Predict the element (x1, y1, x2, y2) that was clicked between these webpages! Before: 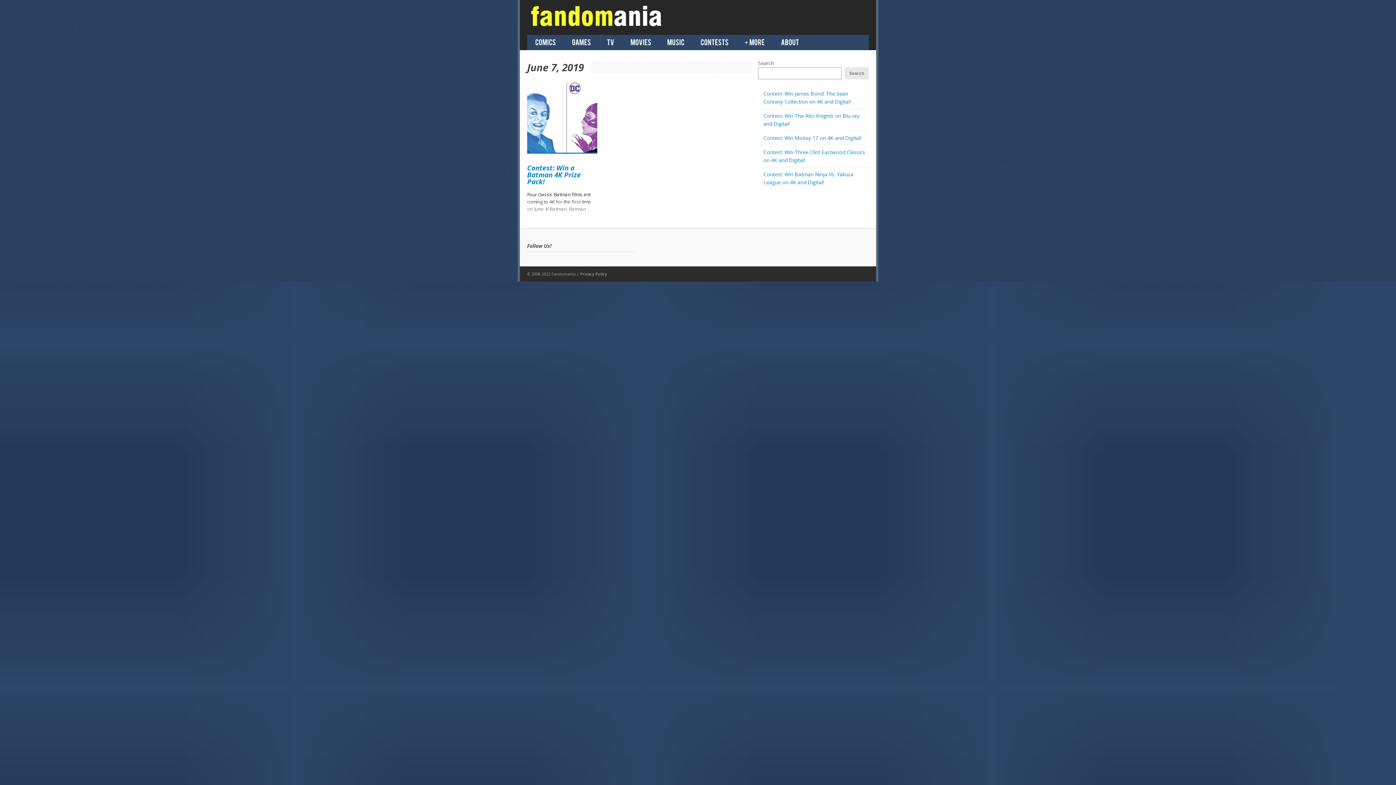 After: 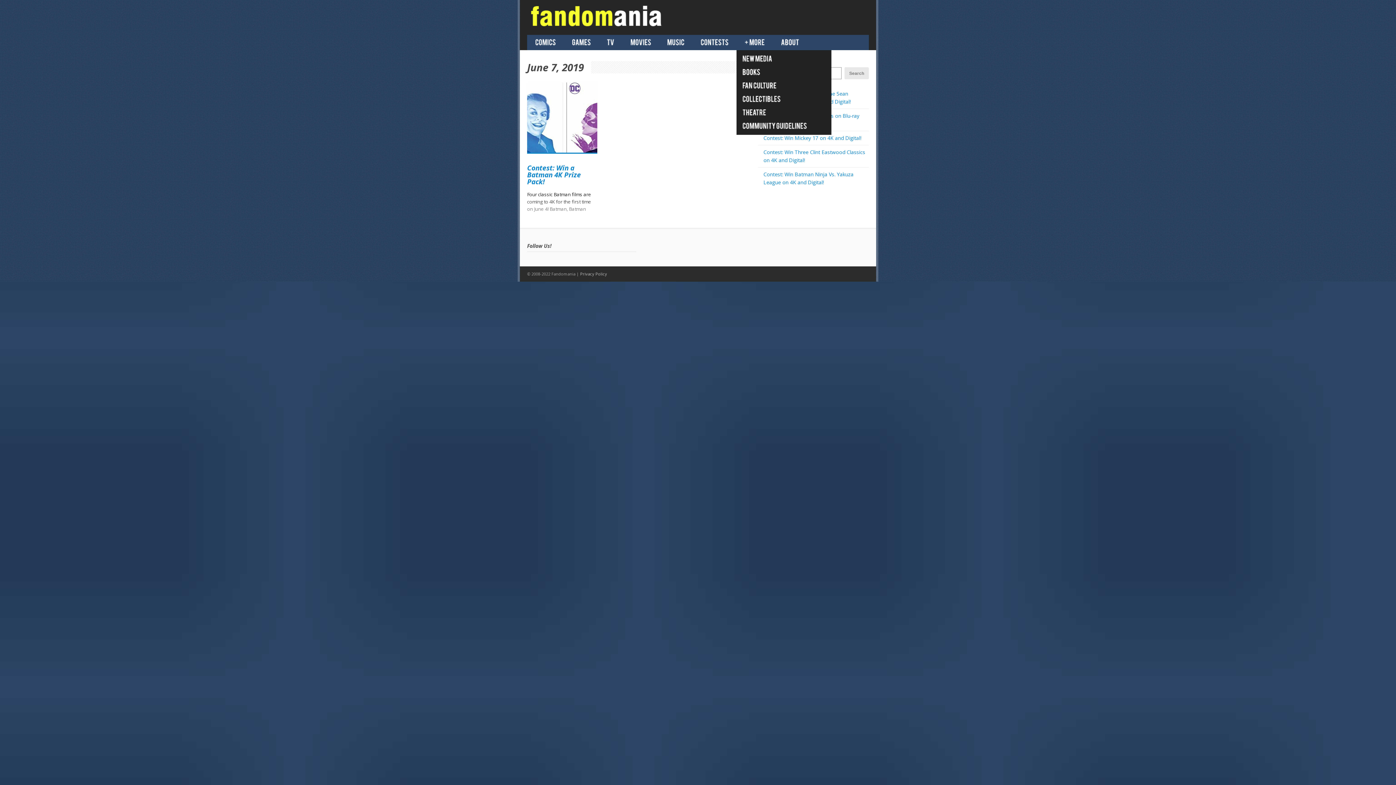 Action: label: More
+ bbox: (736, 38, 773, 46)